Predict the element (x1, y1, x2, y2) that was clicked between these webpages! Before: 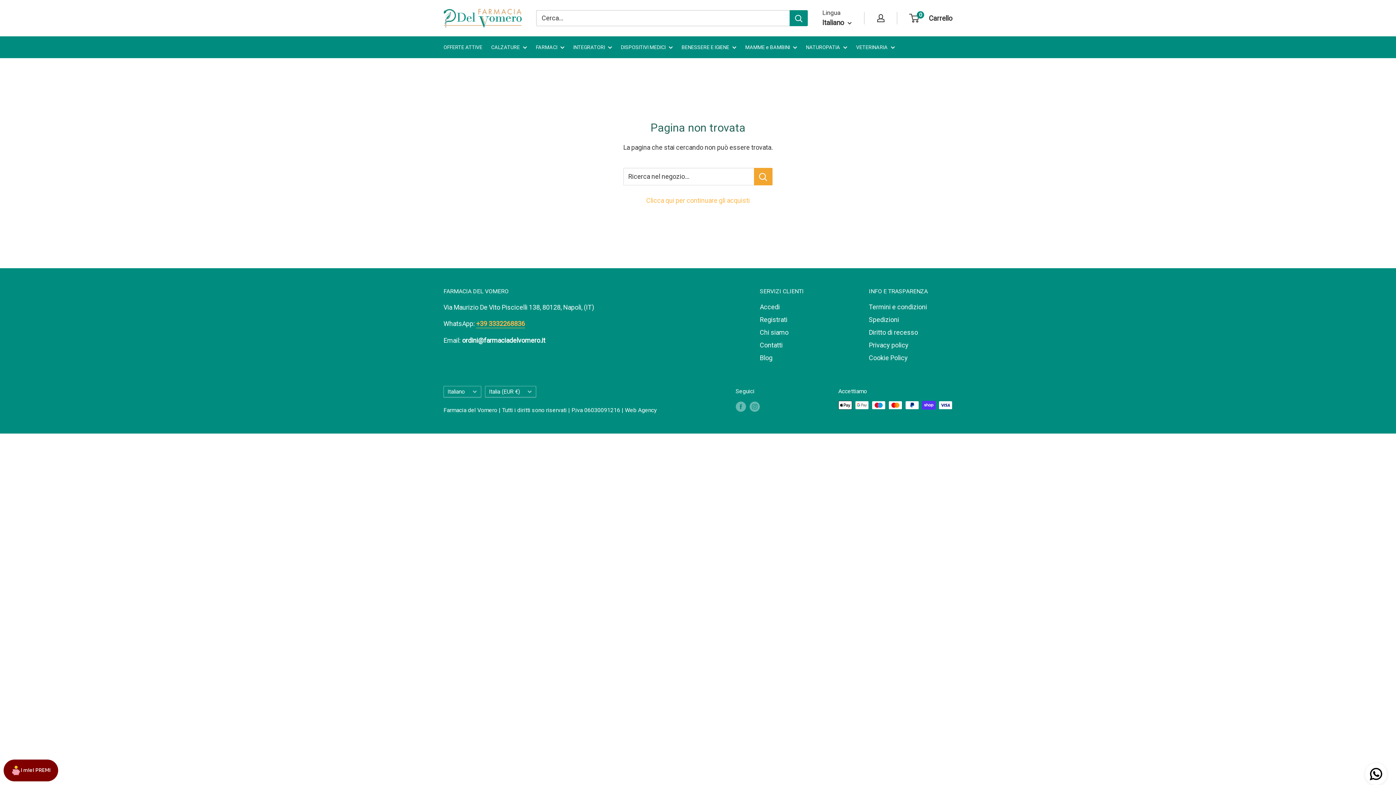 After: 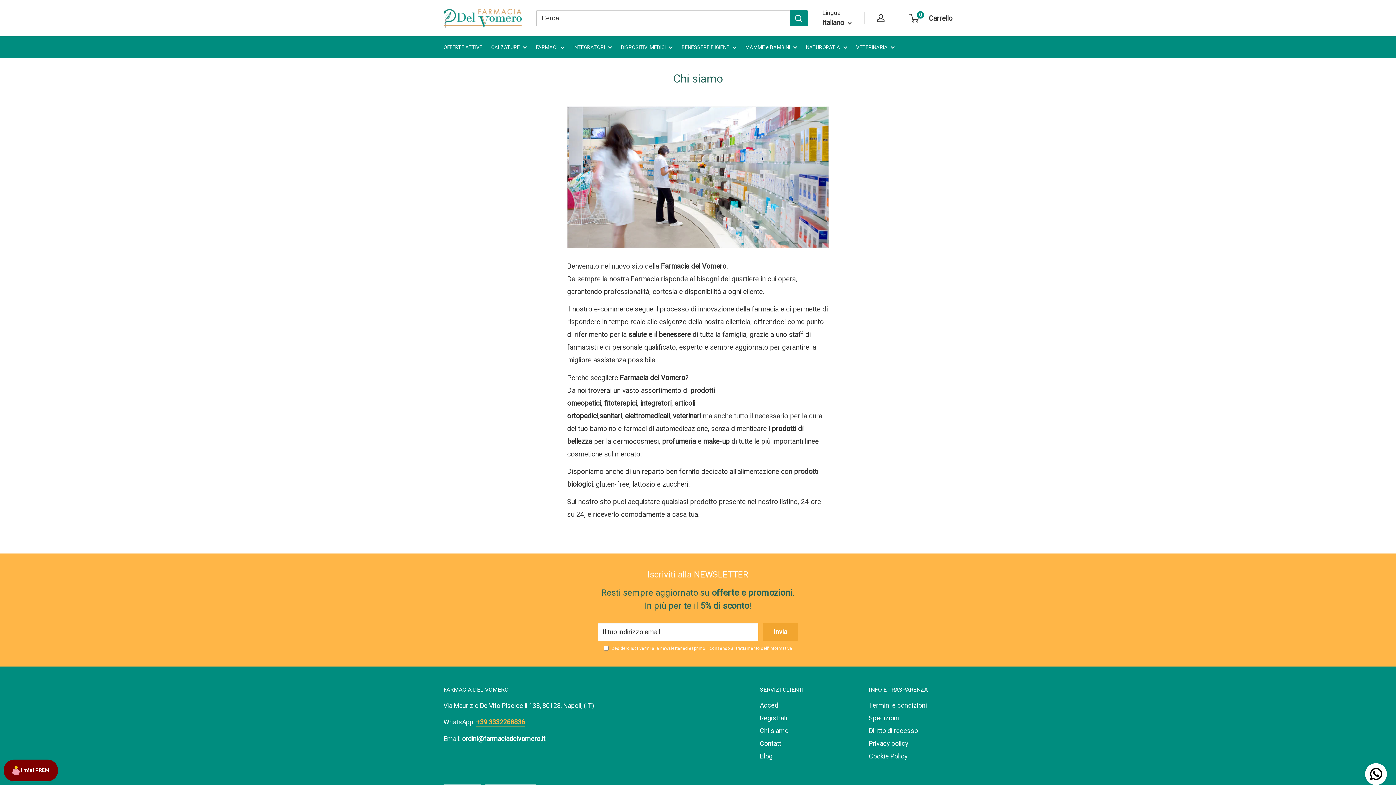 Action: bbox: (760, 326, 843, 338) label: Chi siamo